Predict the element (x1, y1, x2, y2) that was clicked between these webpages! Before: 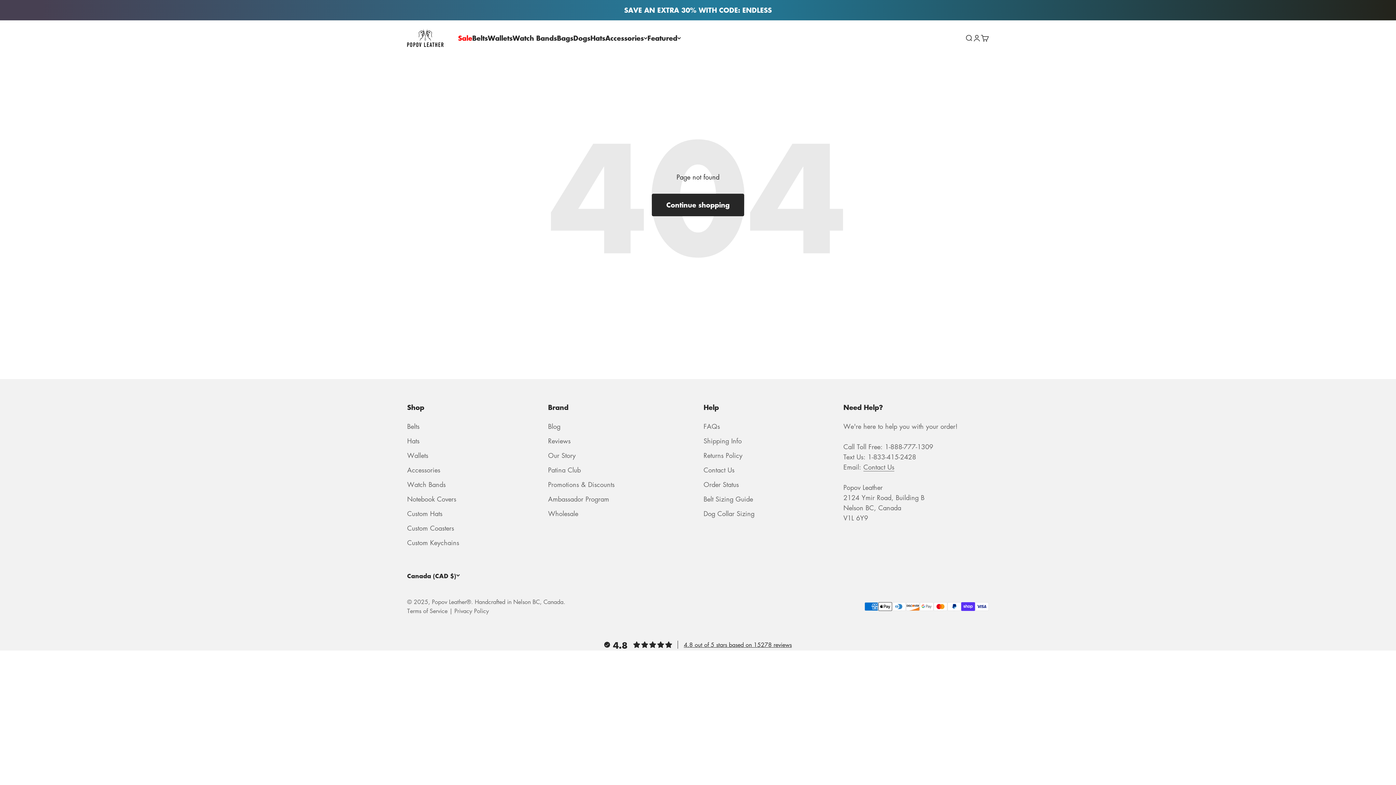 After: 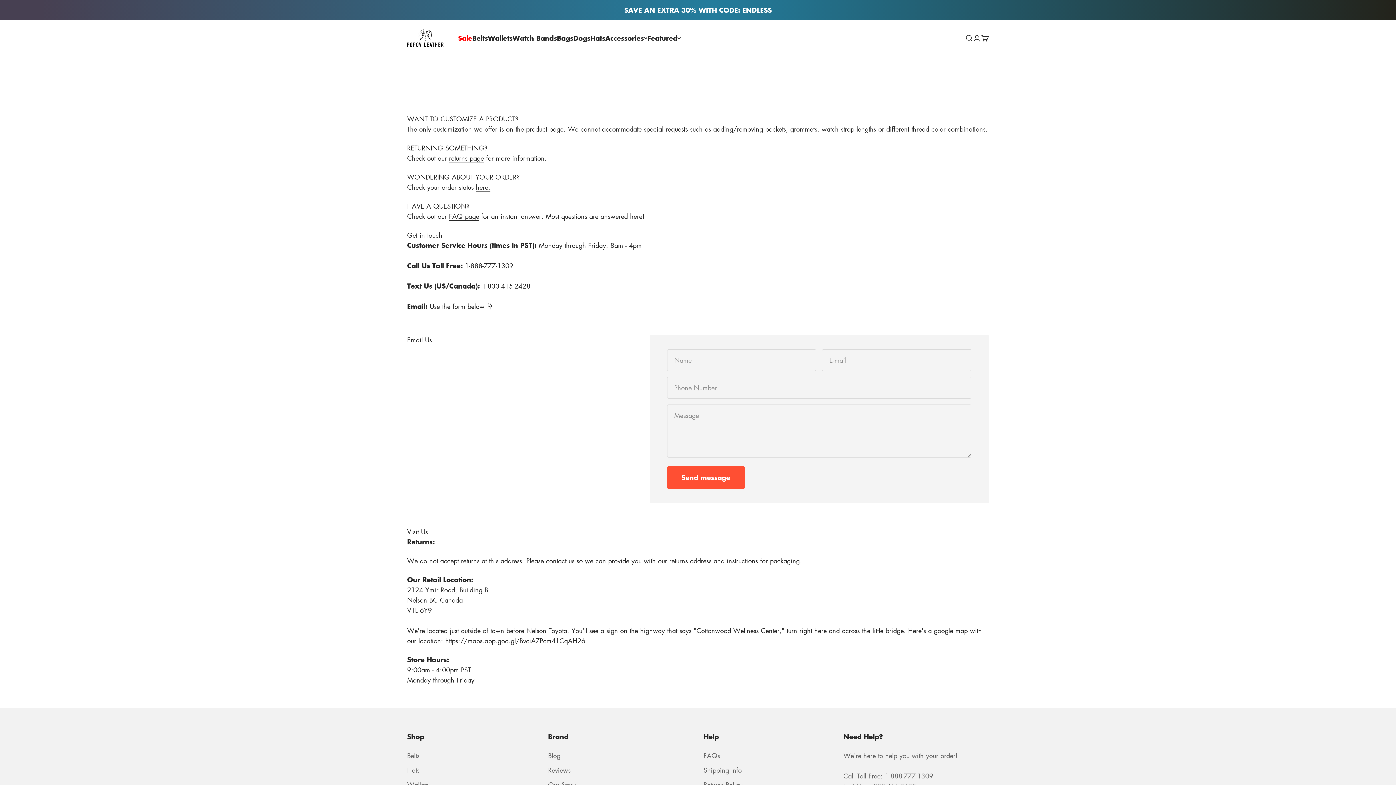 Action: bbox: (863, 463, 894, 471) label: Contact Us

